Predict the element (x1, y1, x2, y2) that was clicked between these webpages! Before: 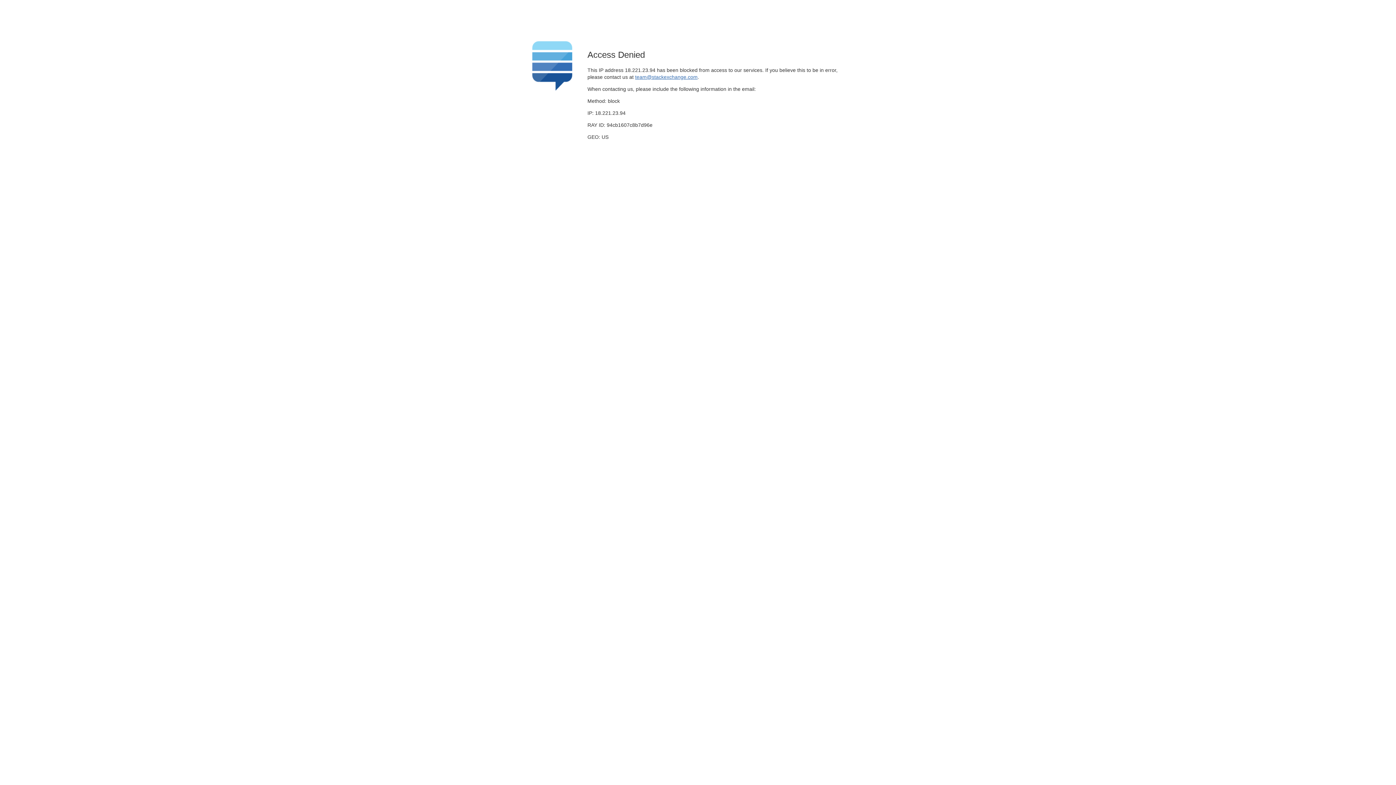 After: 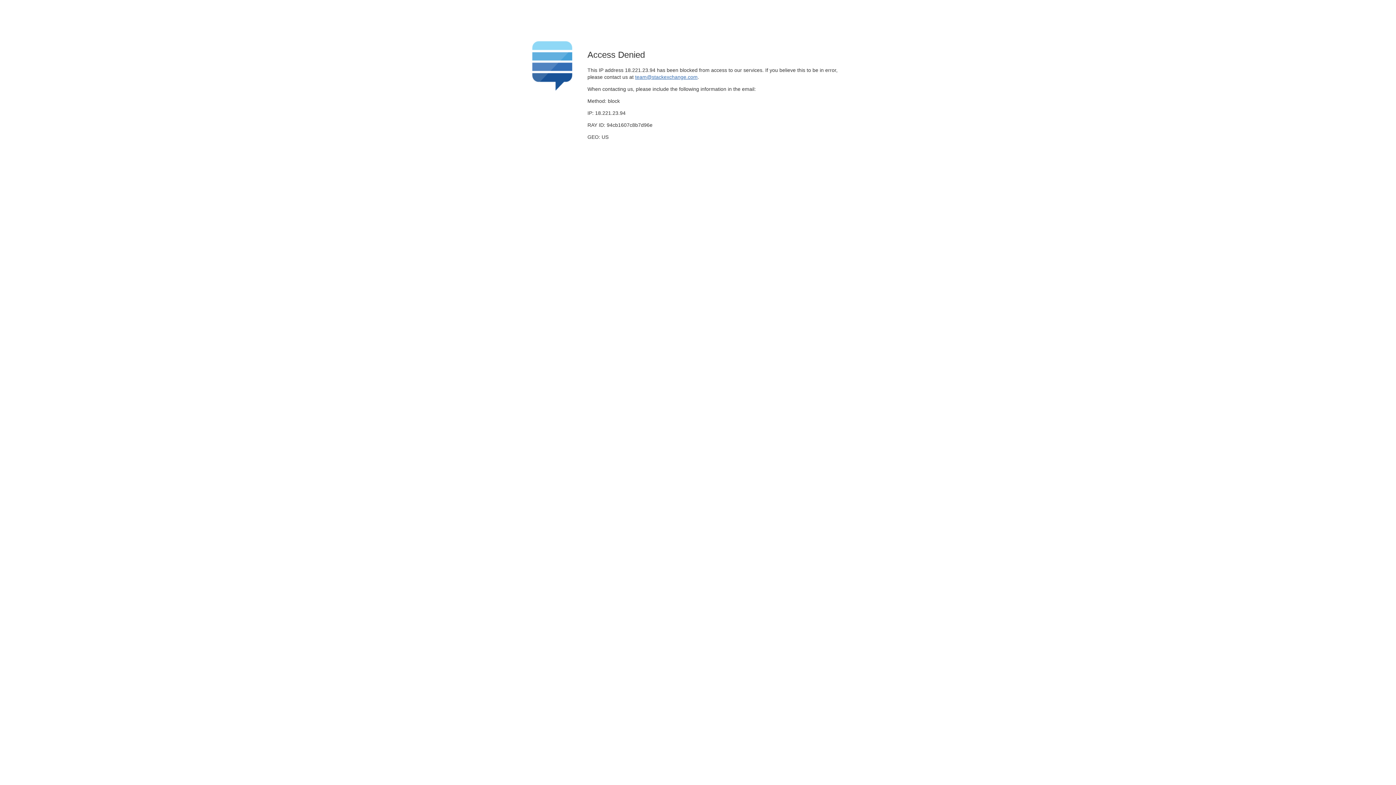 Action: label: team@stackexchange.com bbox: (635, 74, 697, 79)